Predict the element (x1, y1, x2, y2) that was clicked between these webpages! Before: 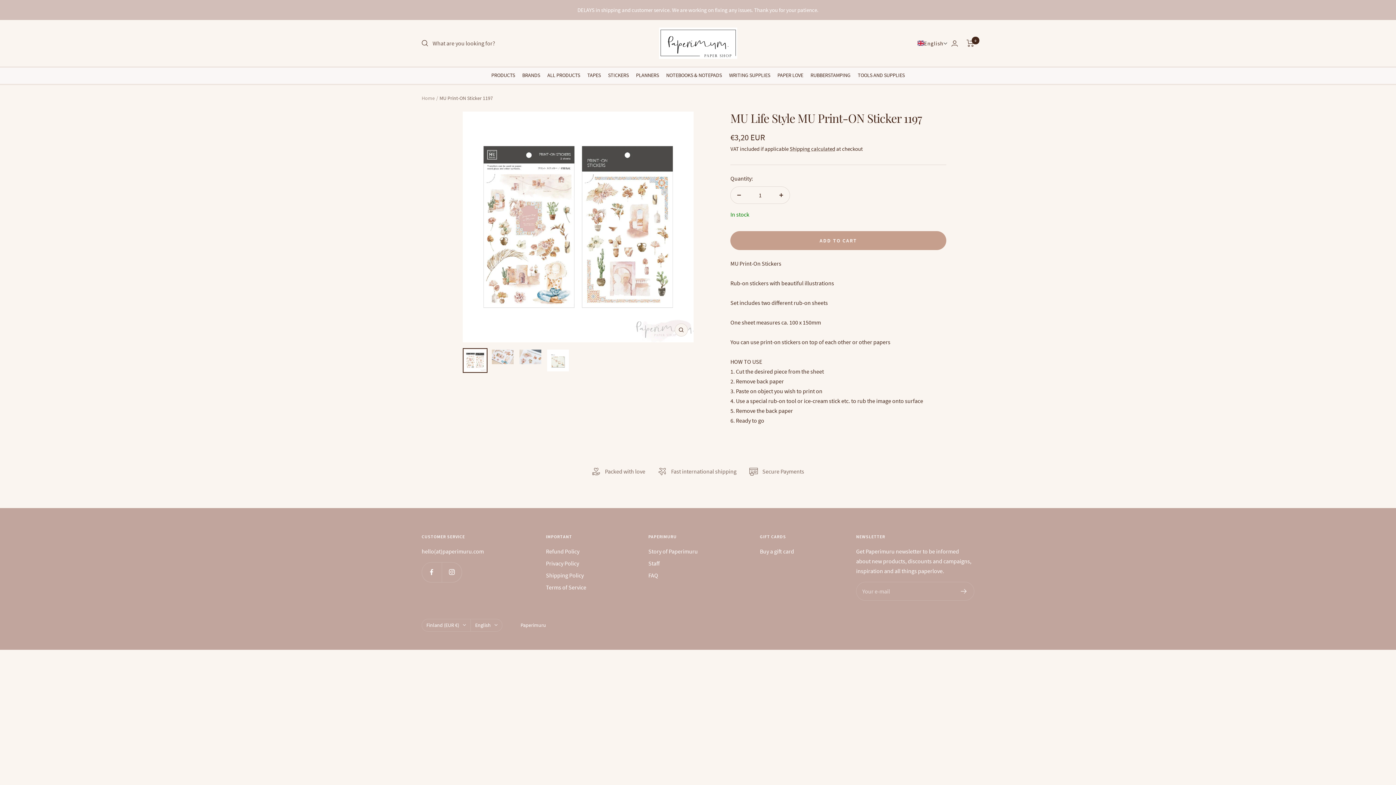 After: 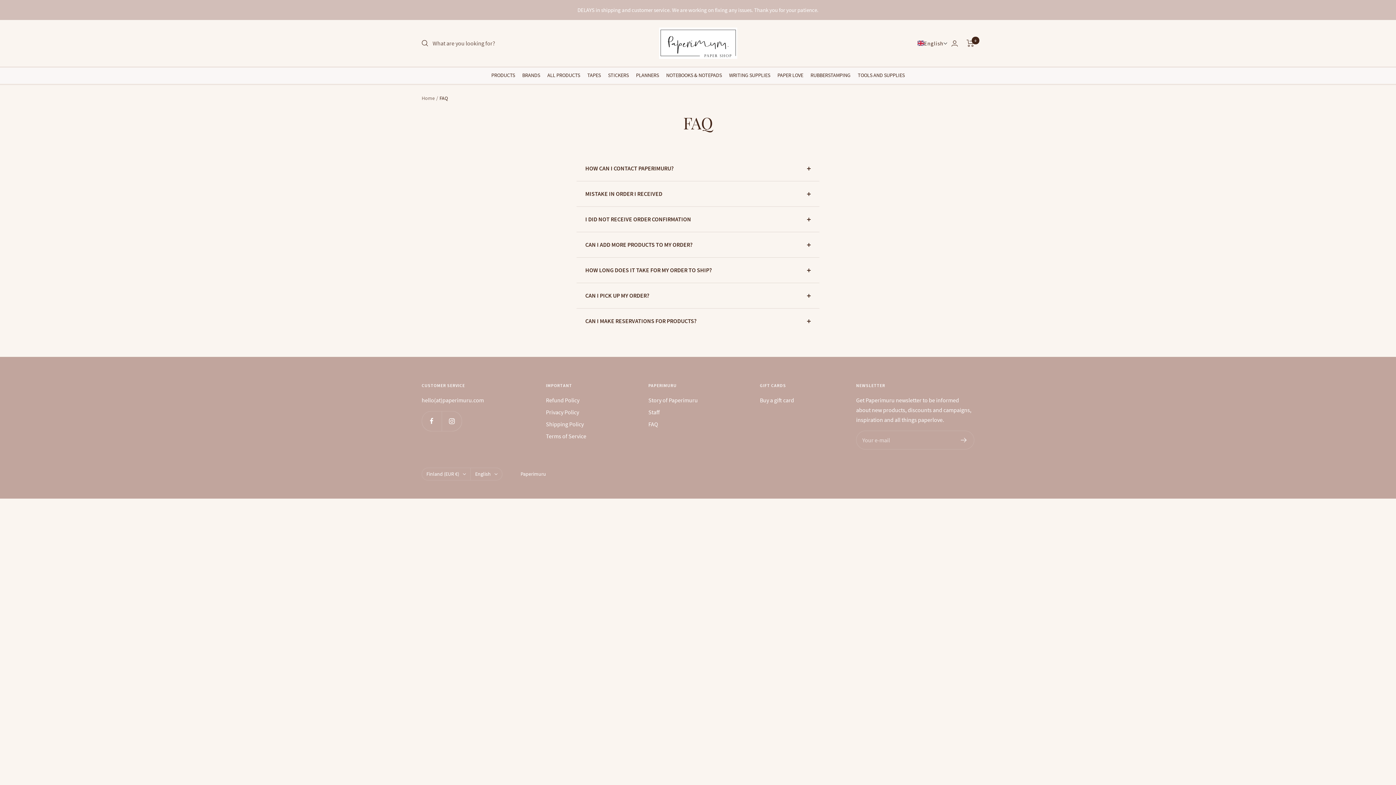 Action: bbox: (648, 570, 658, 580) label: FAQ